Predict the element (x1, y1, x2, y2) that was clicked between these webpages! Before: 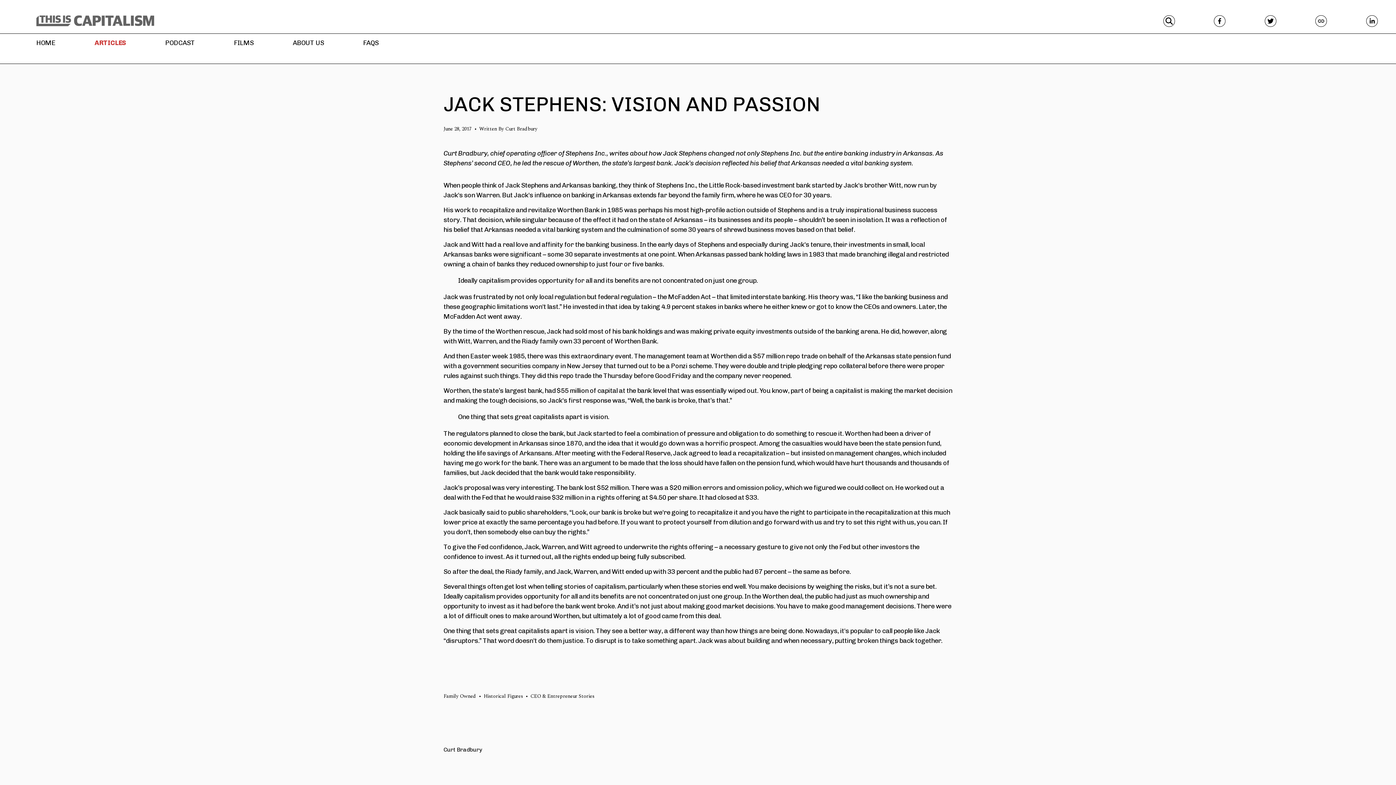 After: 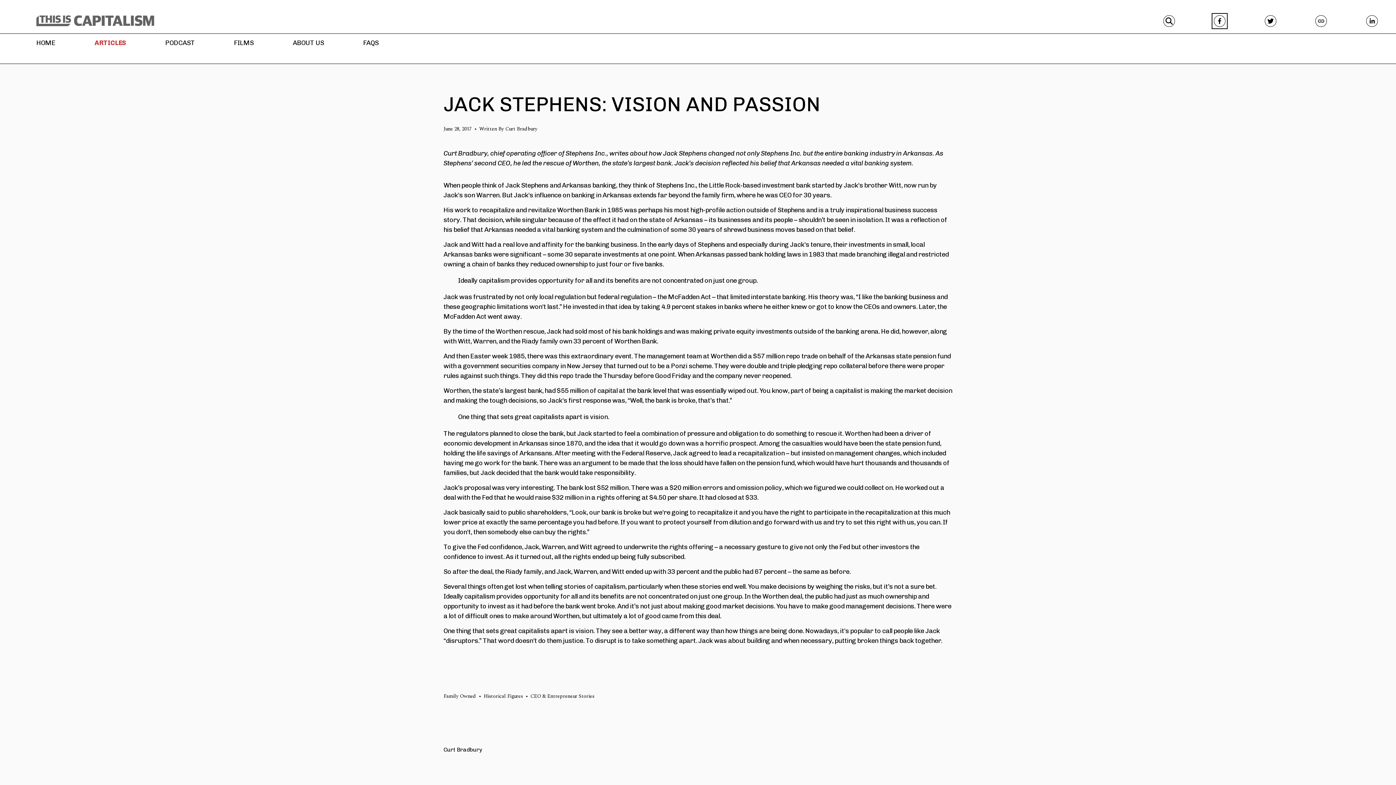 Action: bbox: (1214, 15, 1225, 26) label: Facebook